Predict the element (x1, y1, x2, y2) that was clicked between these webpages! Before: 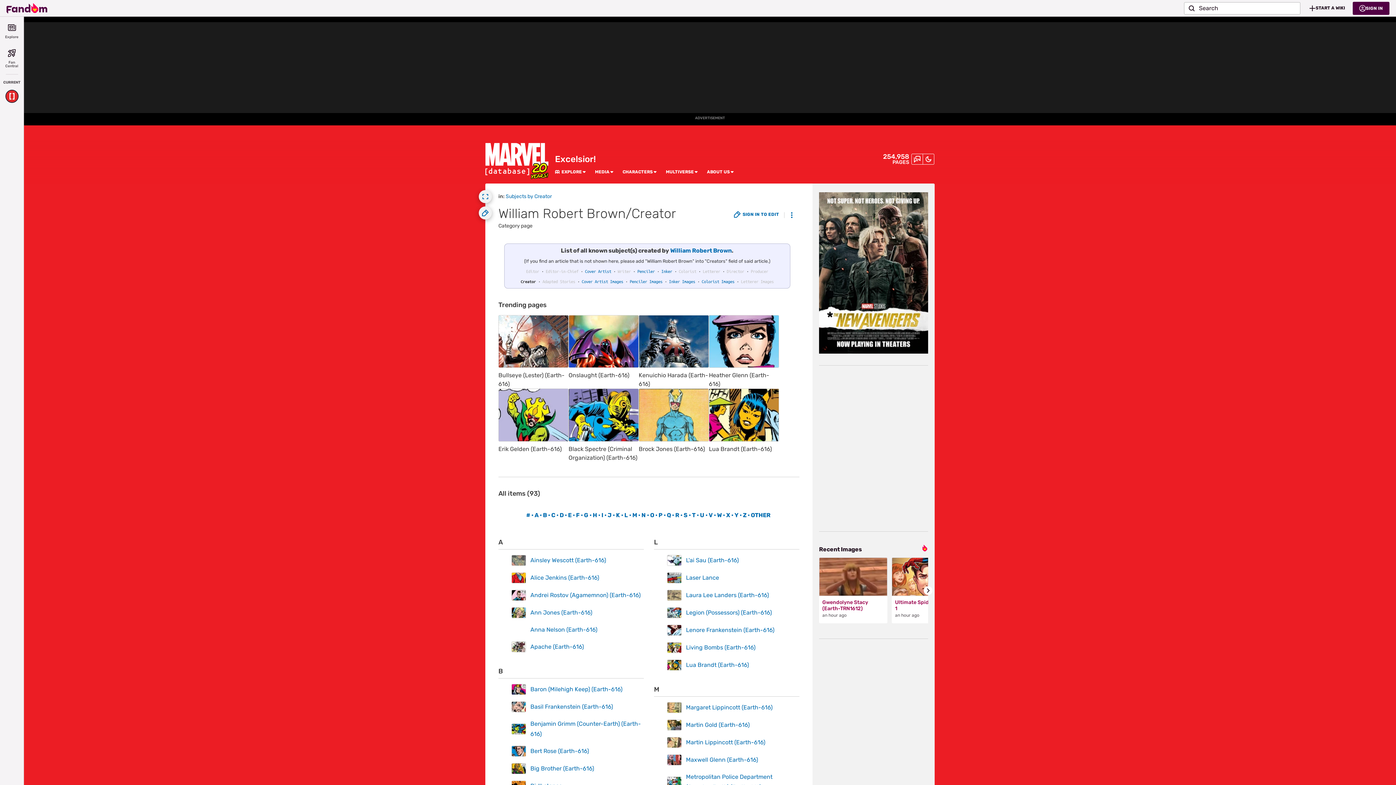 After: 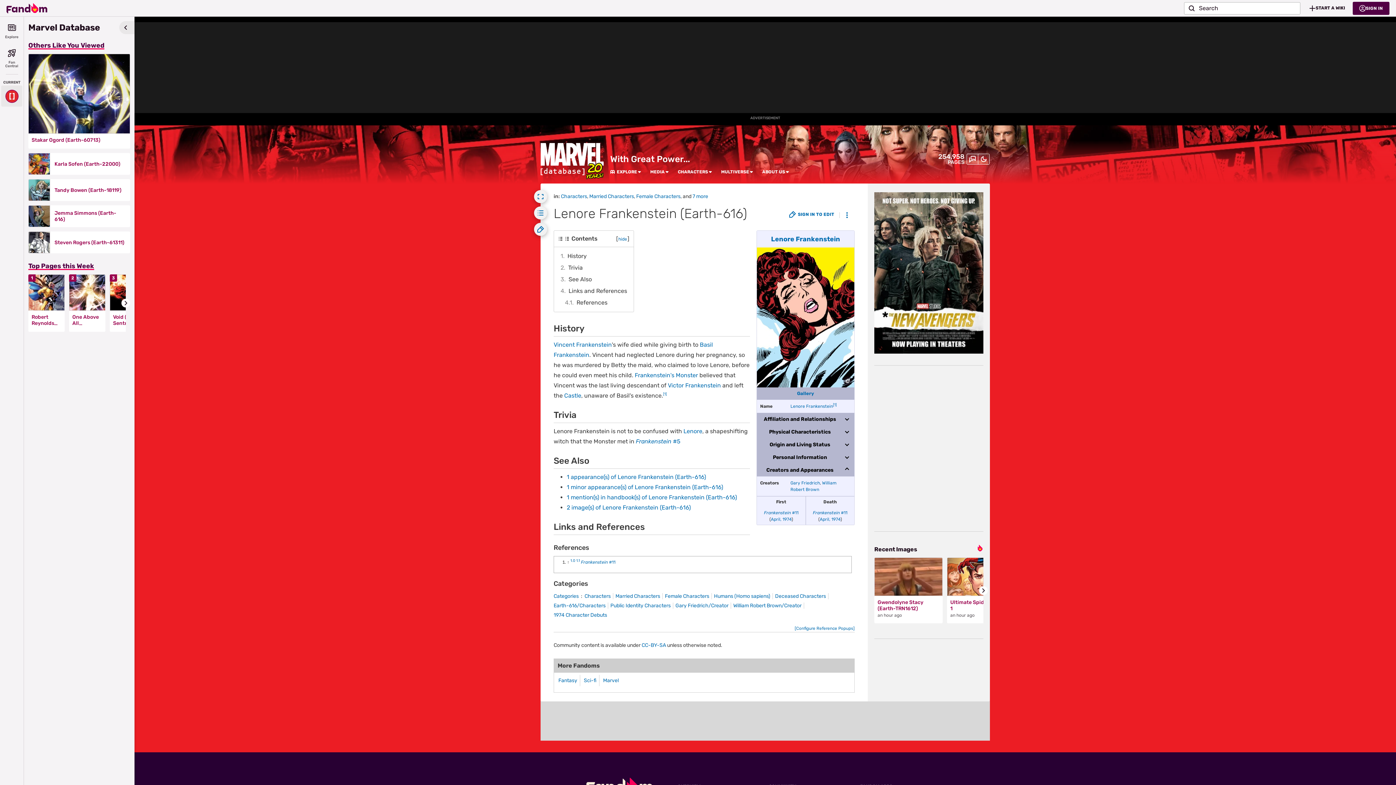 Action: bbox: (667, 624, 681, 635)